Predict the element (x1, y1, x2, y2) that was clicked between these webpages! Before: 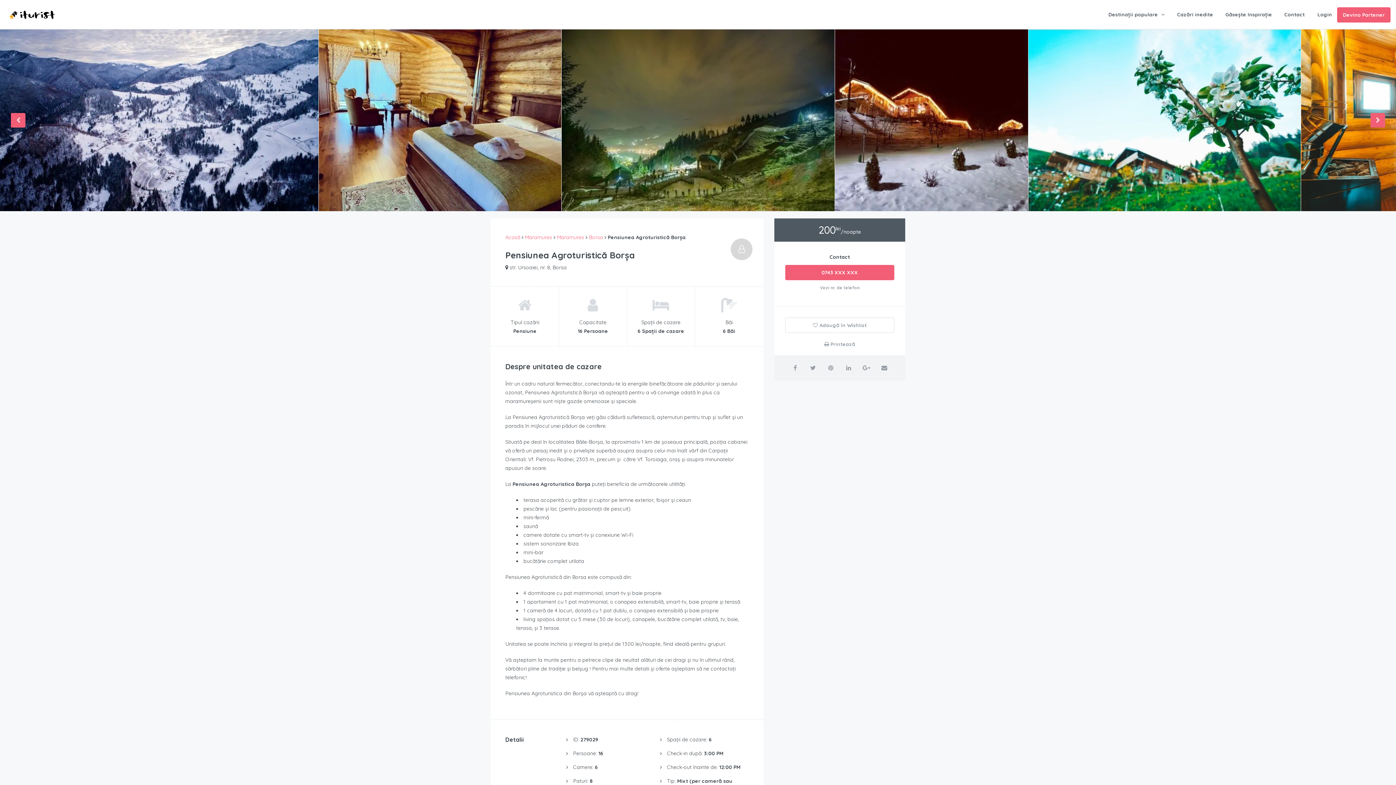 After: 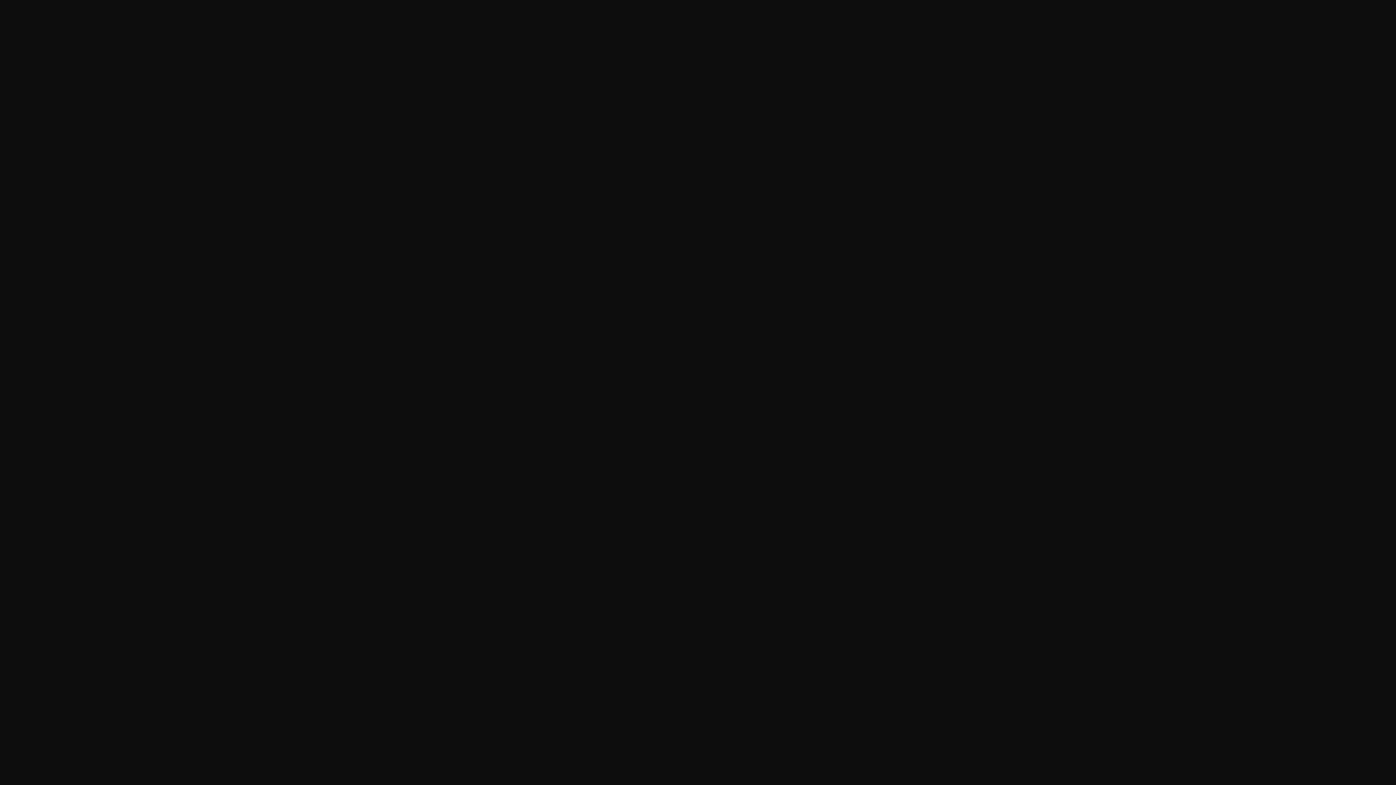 Action: bbox: (835, 29, 1028, 211)